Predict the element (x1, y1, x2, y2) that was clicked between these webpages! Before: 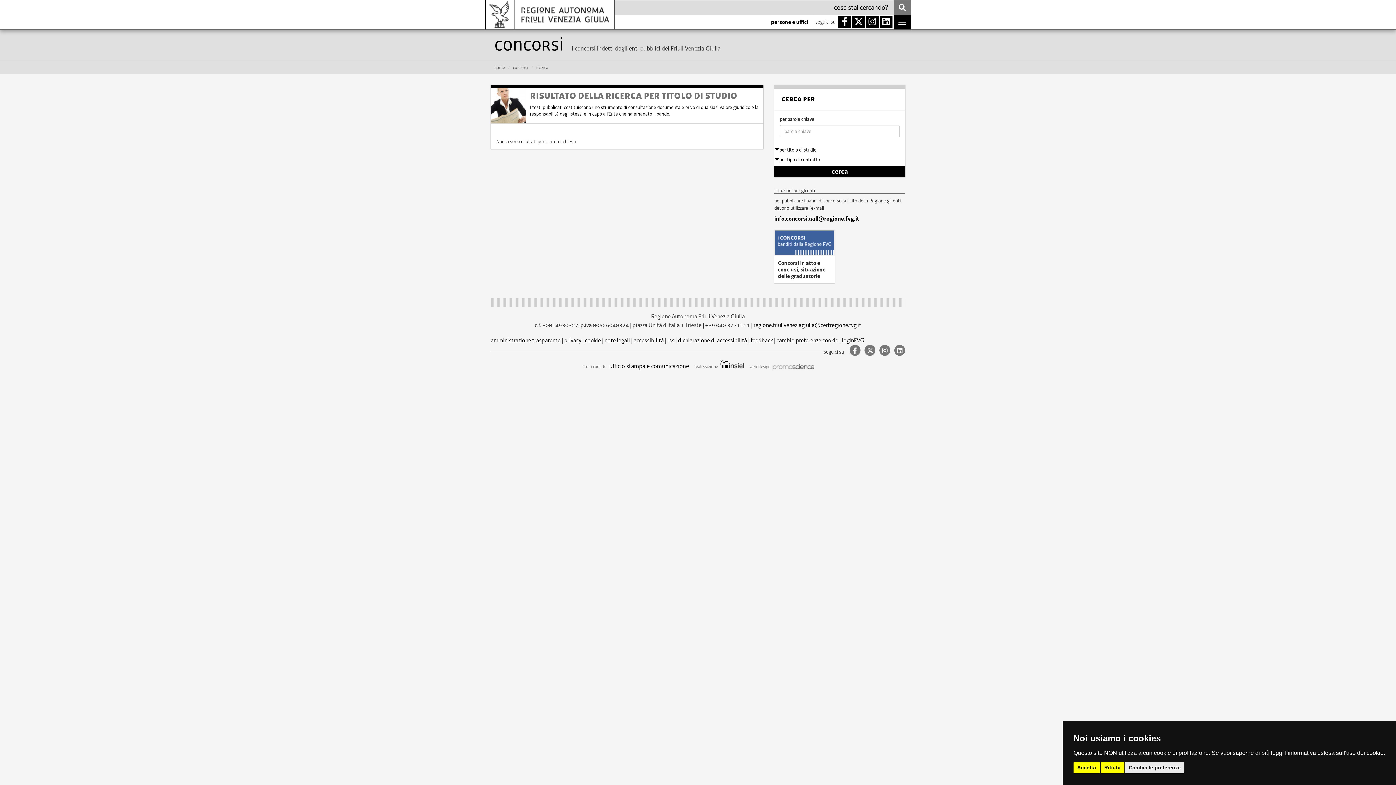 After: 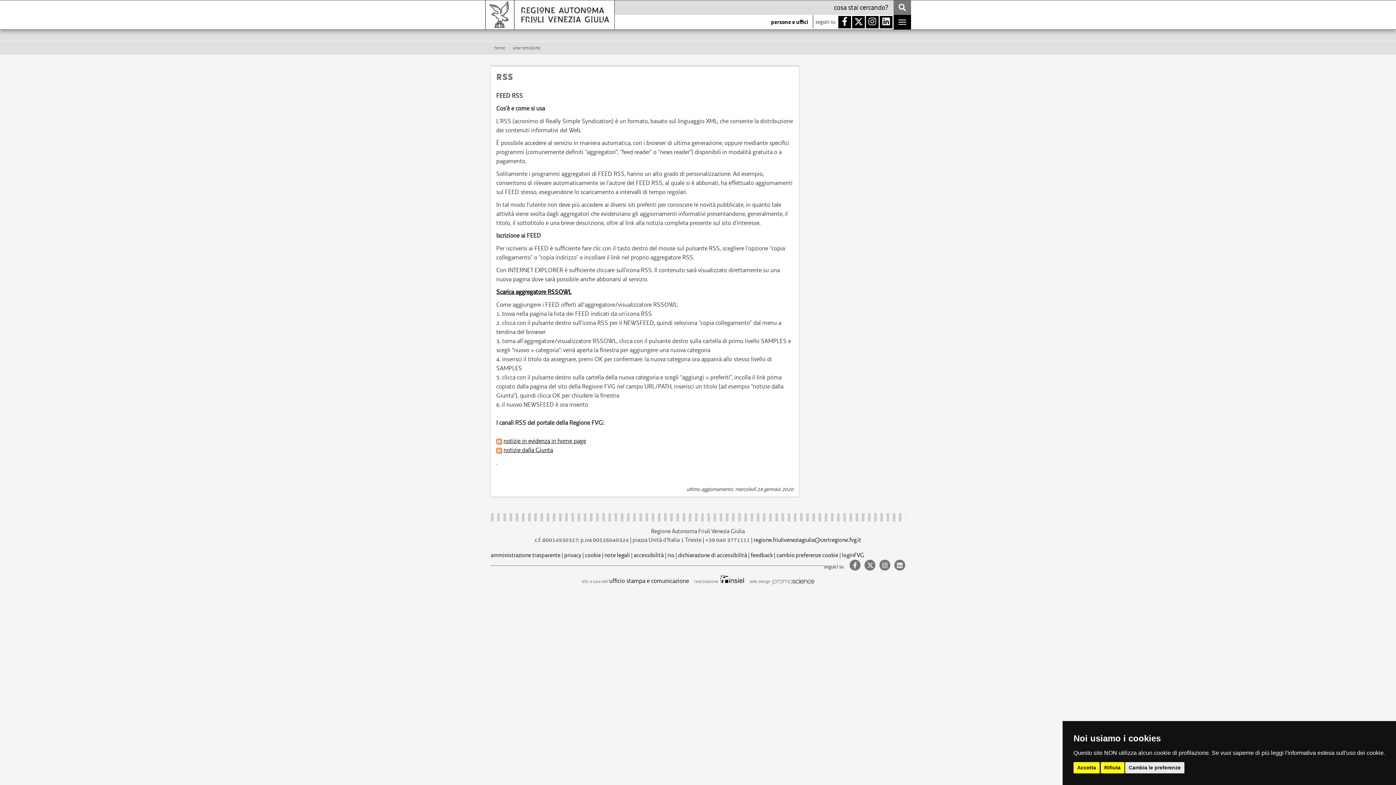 Action: bbox: (667, 336, 674, 344) label: rss